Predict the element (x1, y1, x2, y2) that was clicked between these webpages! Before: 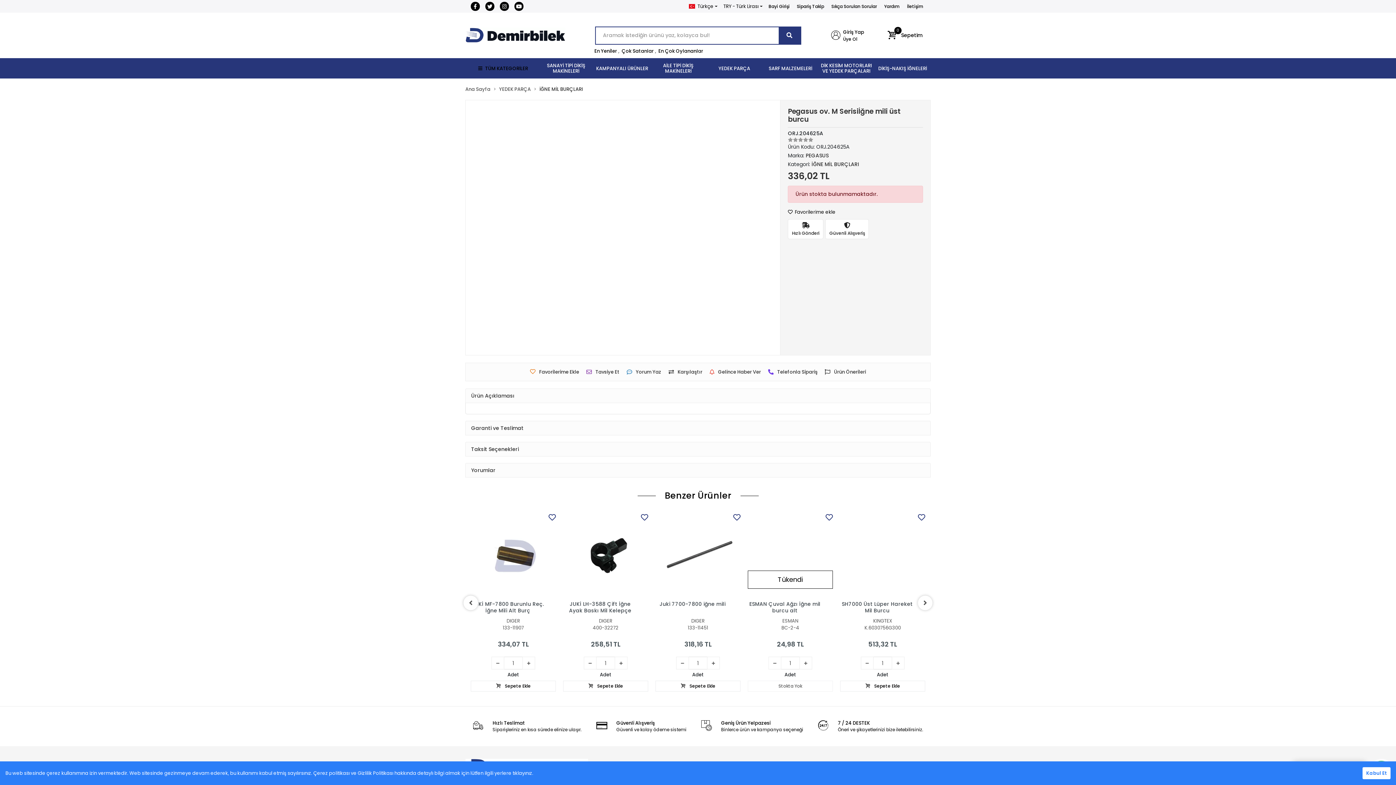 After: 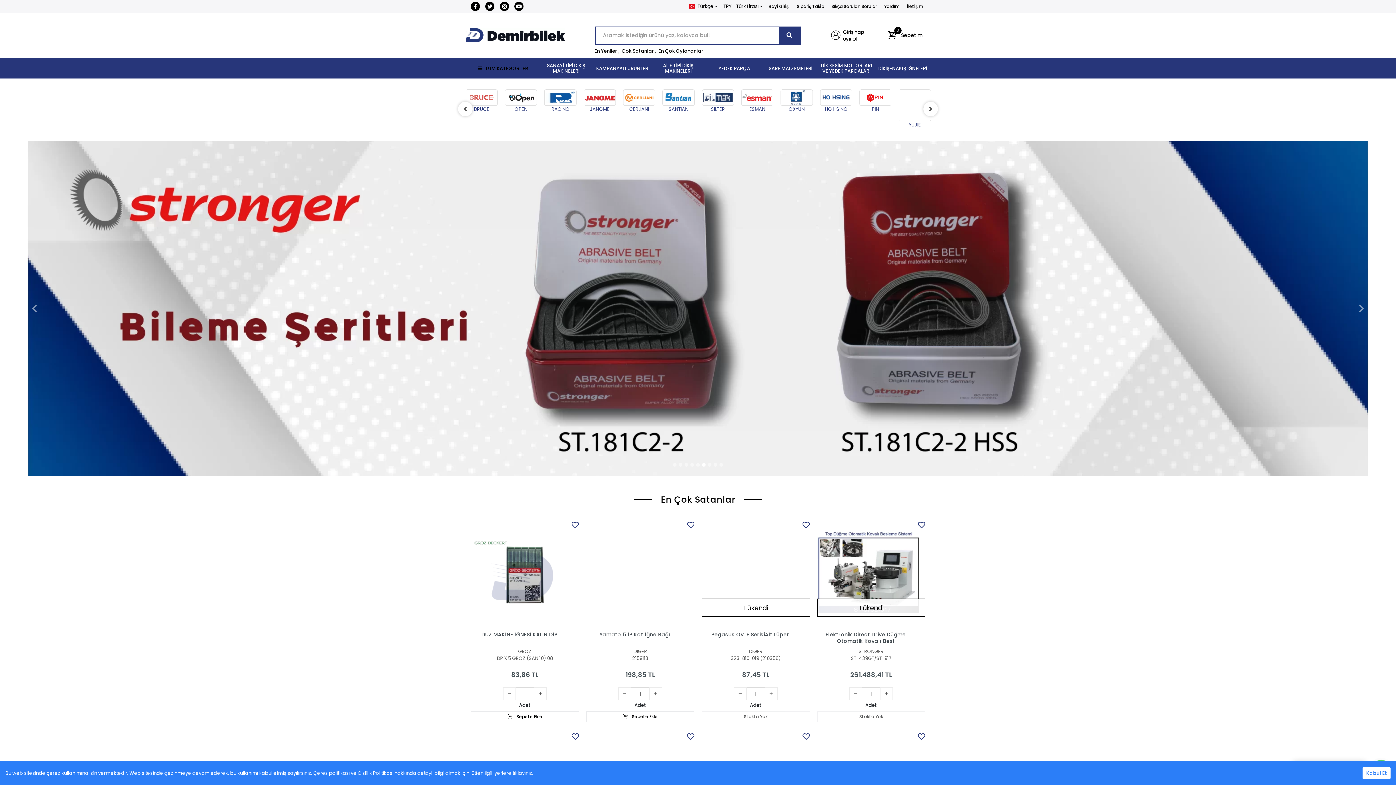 Action: label: Ana Sayfa bbox: (465, 85, 490, 92)